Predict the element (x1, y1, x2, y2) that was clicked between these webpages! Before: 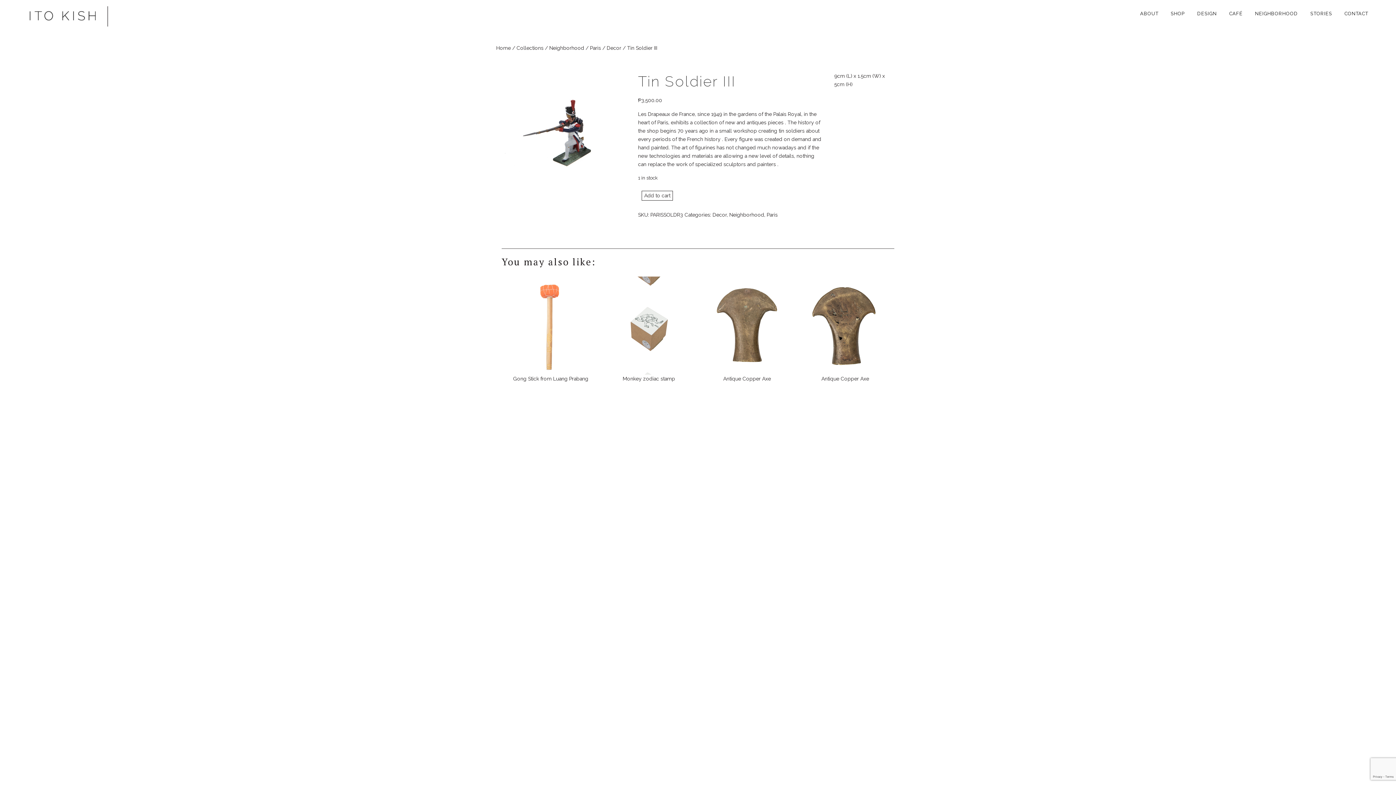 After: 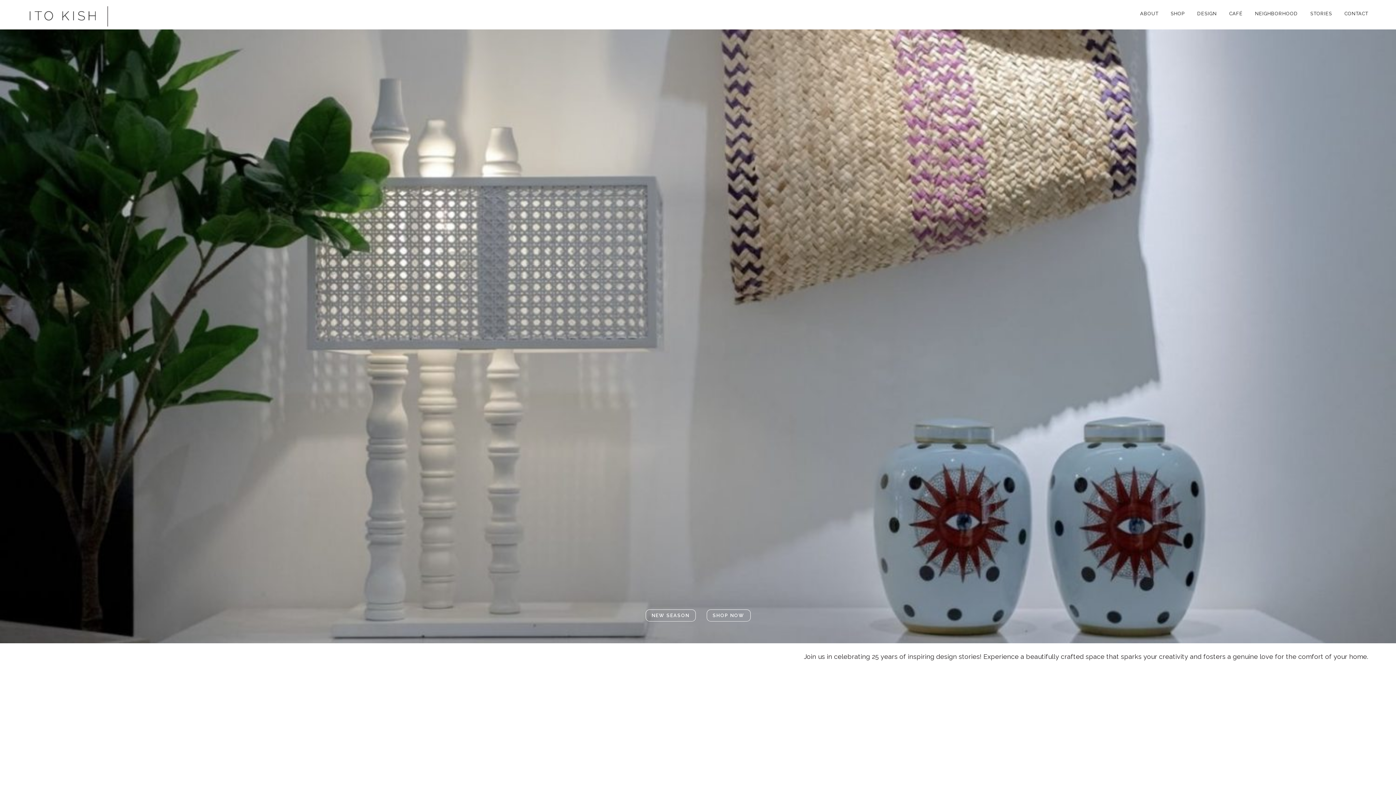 Action: bbox: (27, 12, 100, 18)